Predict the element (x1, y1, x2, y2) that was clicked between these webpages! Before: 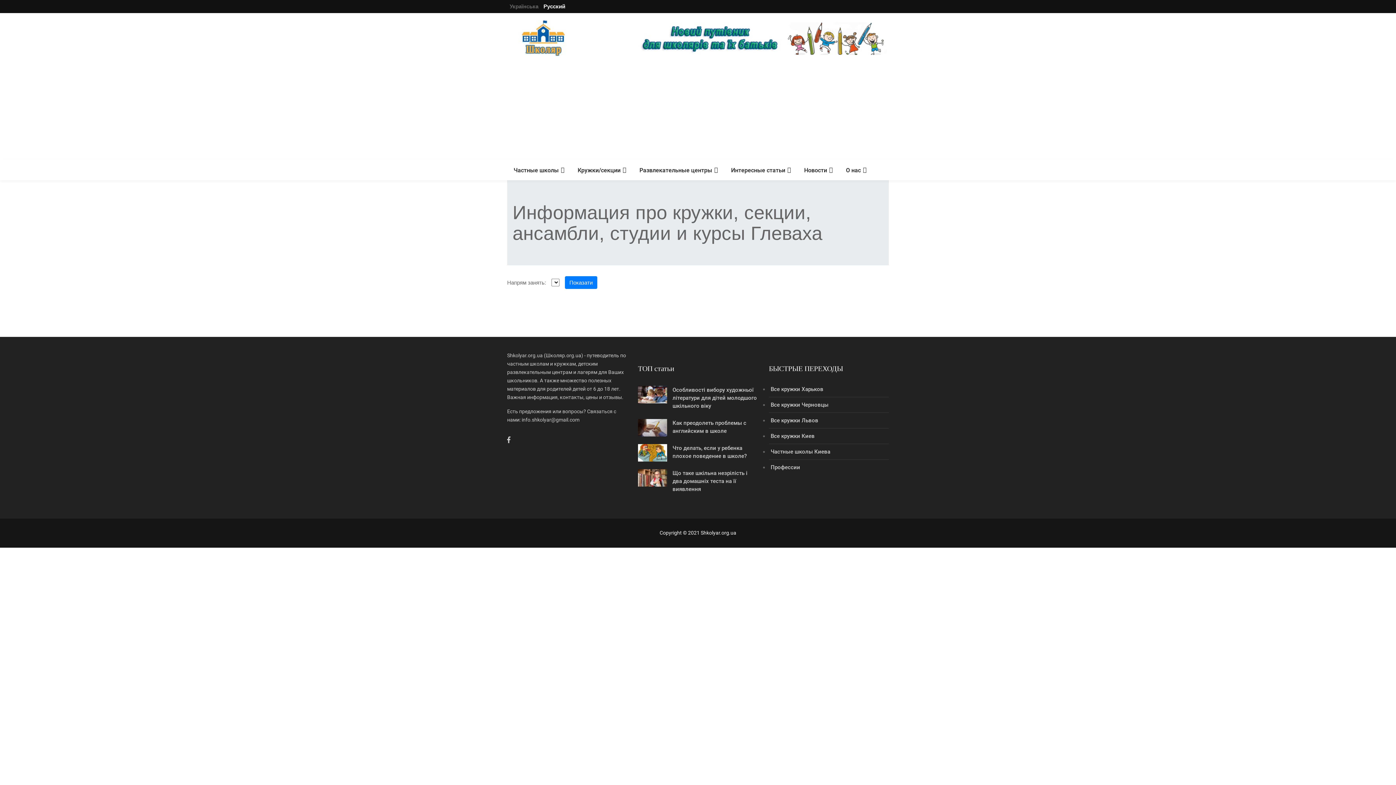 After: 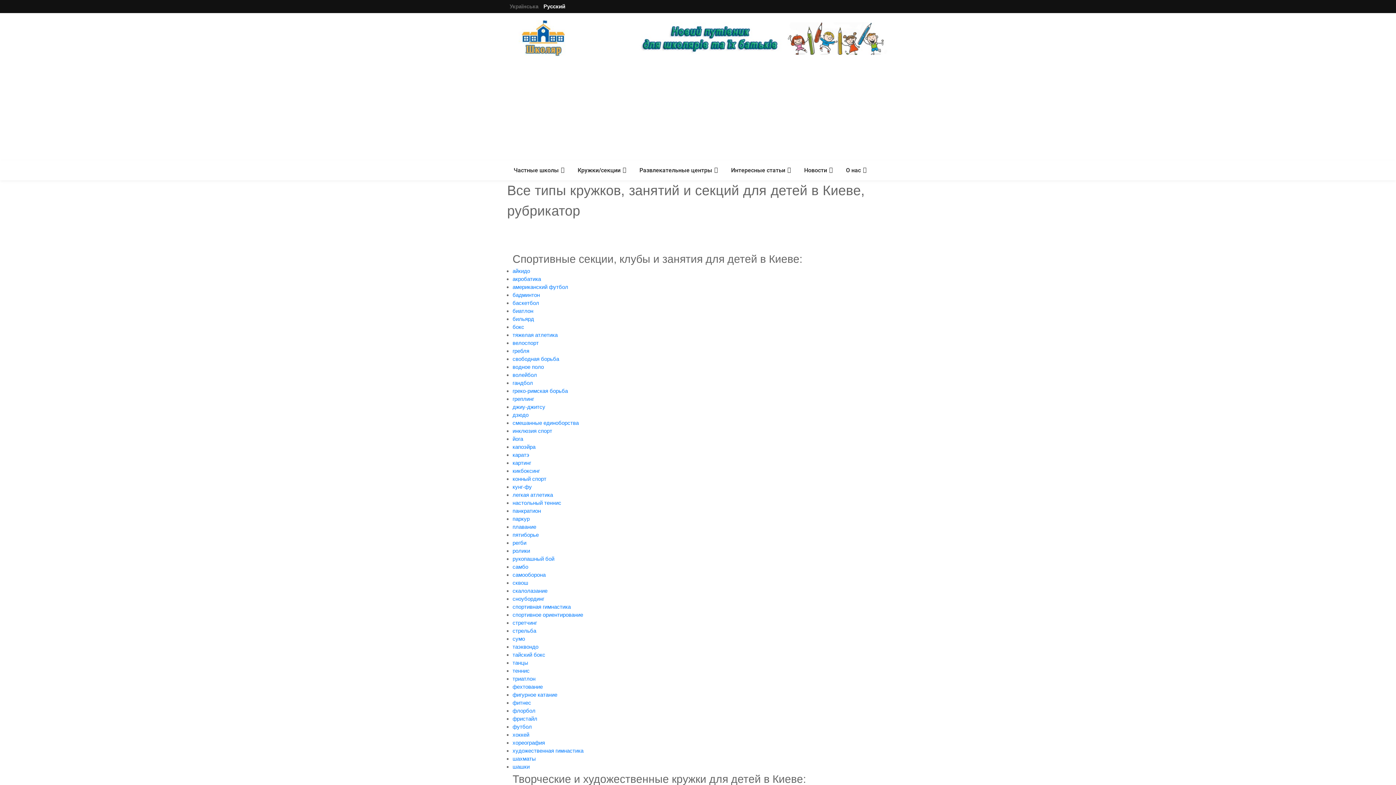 Action: bbox: (770, 430, 814, 442) label: Все кружки Киев